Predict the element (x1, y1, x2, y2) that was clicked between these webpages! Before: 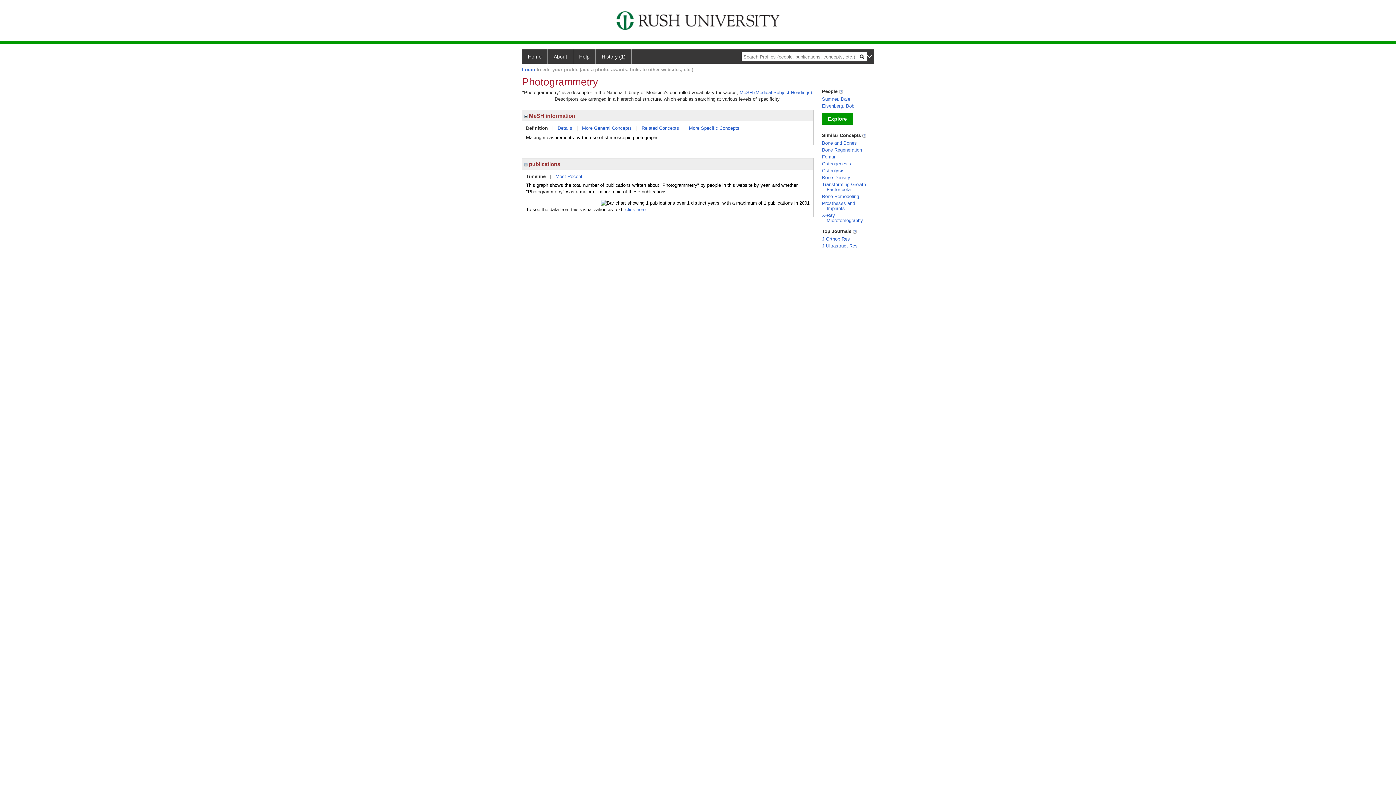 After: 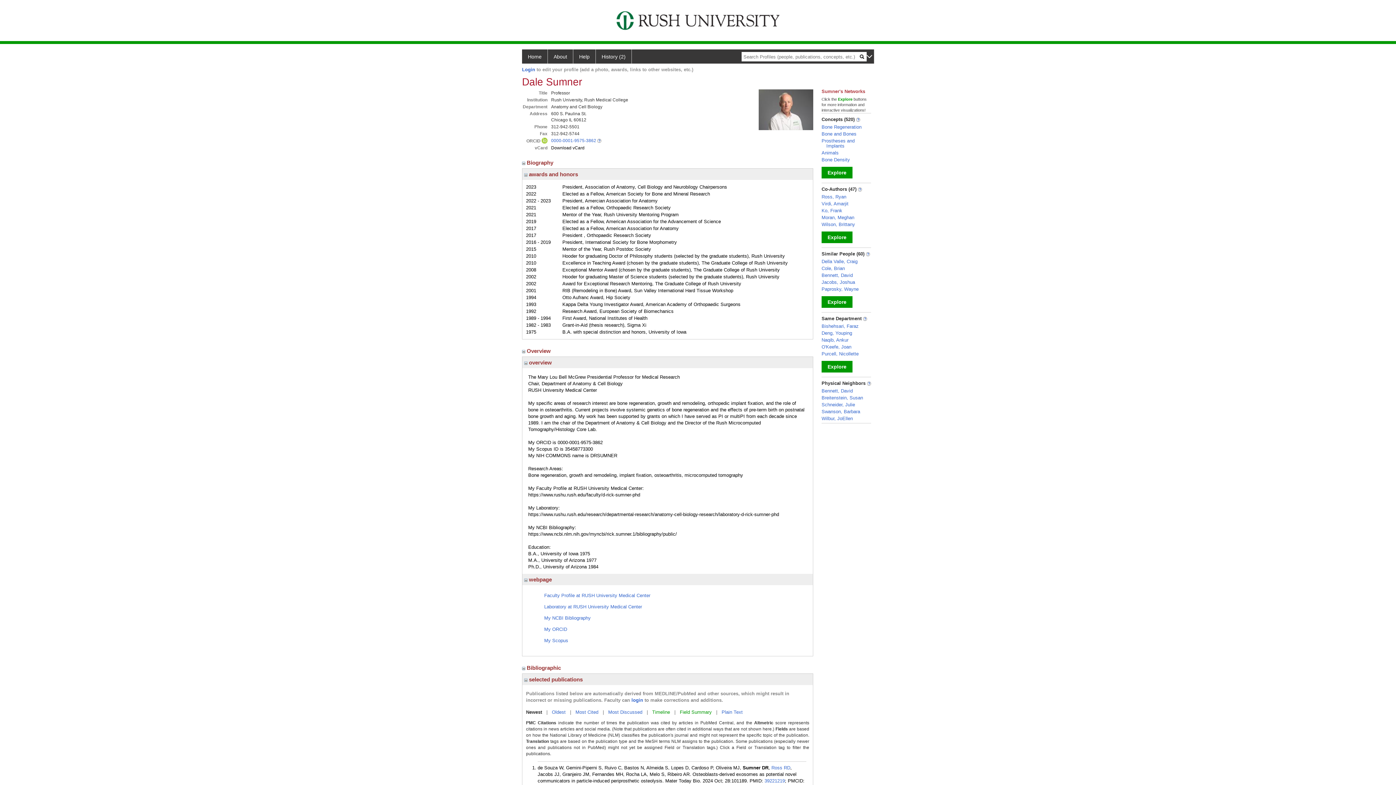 Action: label: Sumner, Dale bbox: (822, 96, 850, 101)